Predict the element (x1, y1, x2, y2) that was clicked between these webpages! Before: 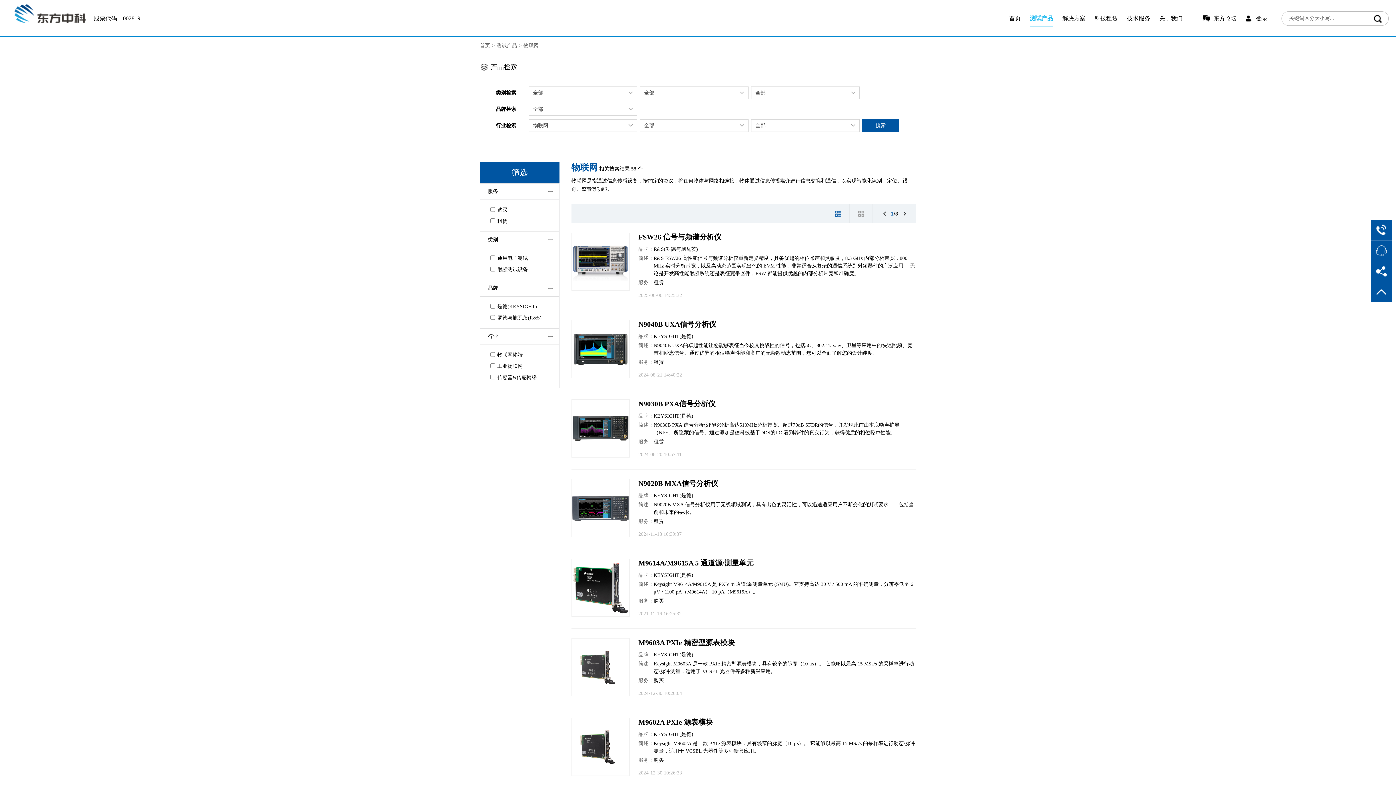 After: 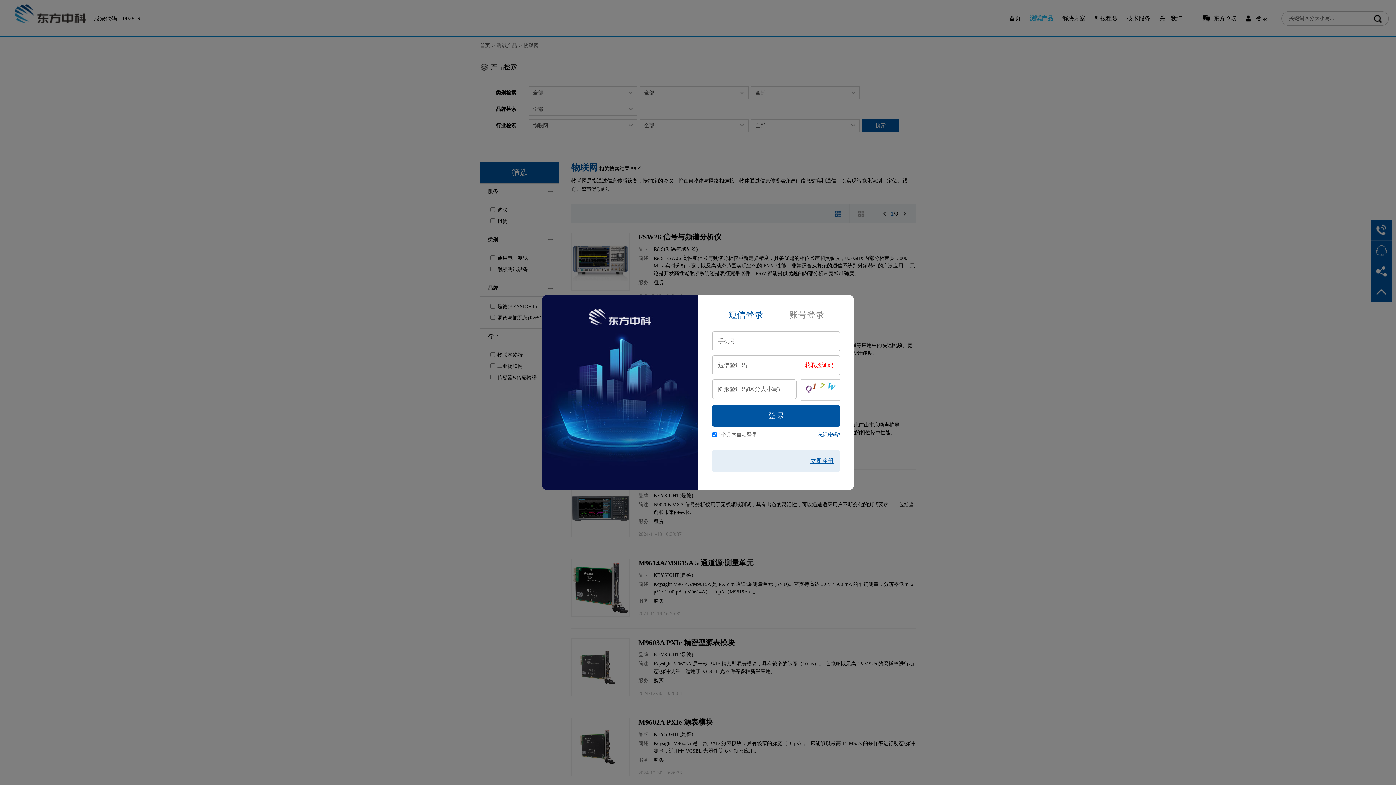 Action: bbox: (1245, 13, 1268, 23) label: 登录